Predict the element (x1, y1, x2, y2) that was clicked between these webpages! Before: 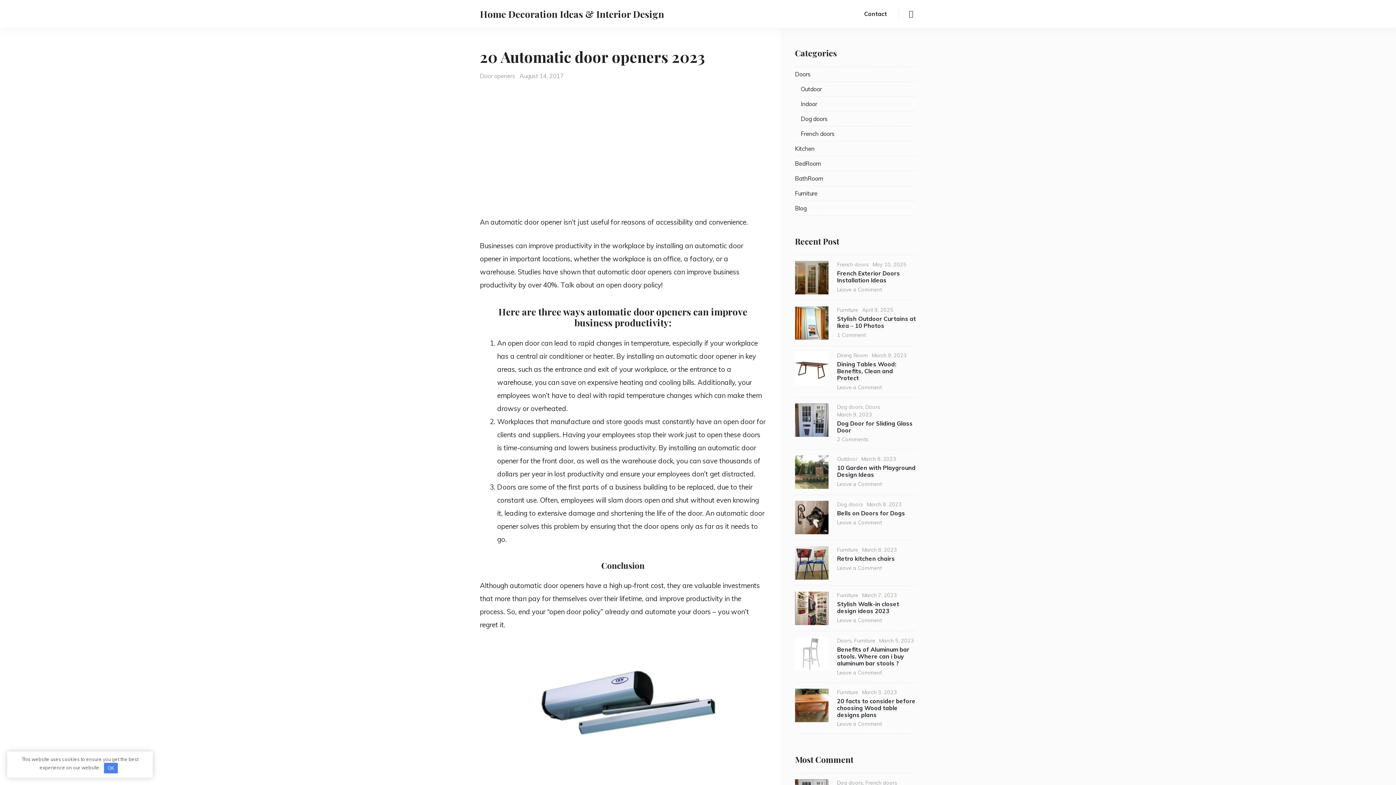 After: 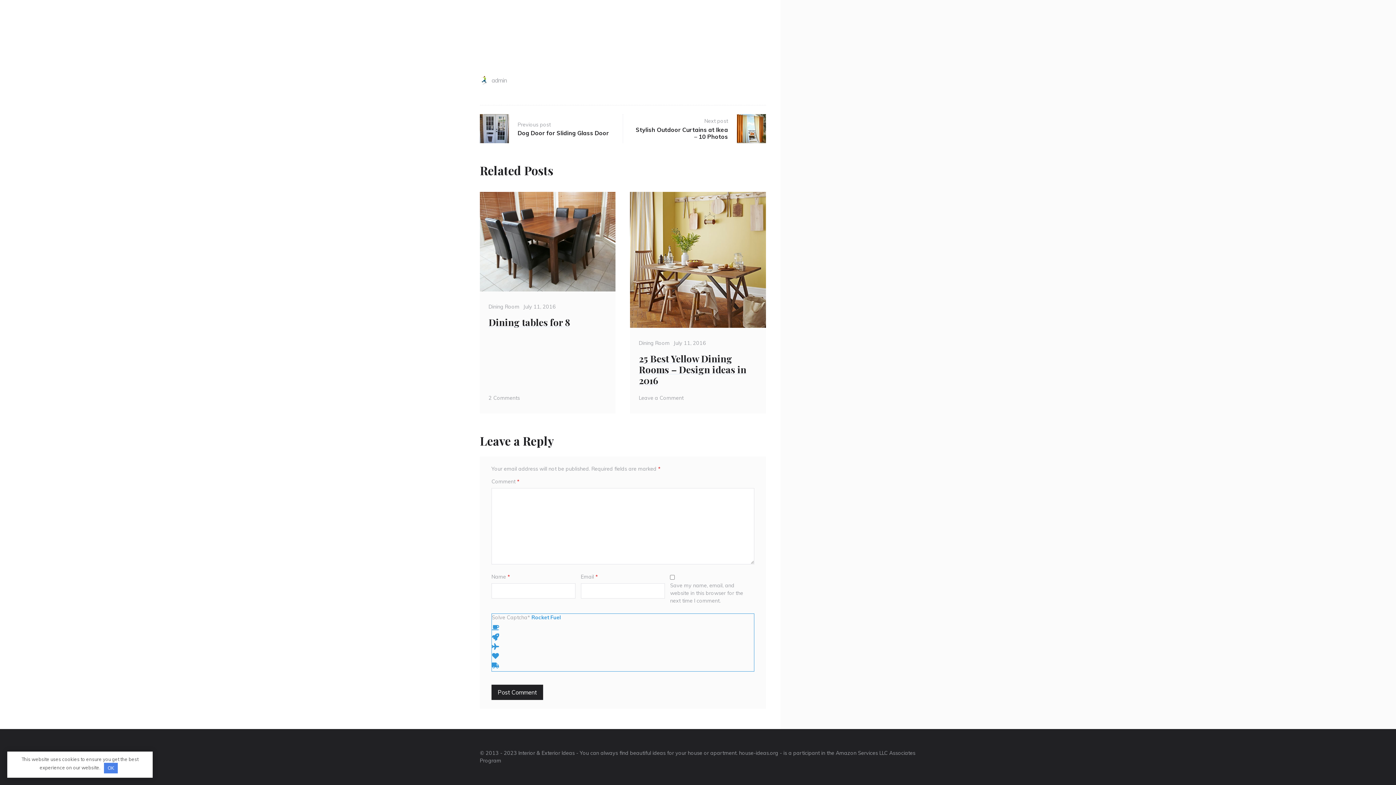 Action: bbox: (837, 384, 882, 390) label: Leave a Comment
on Dining Tables Wood: Benefits, Clean and Protect